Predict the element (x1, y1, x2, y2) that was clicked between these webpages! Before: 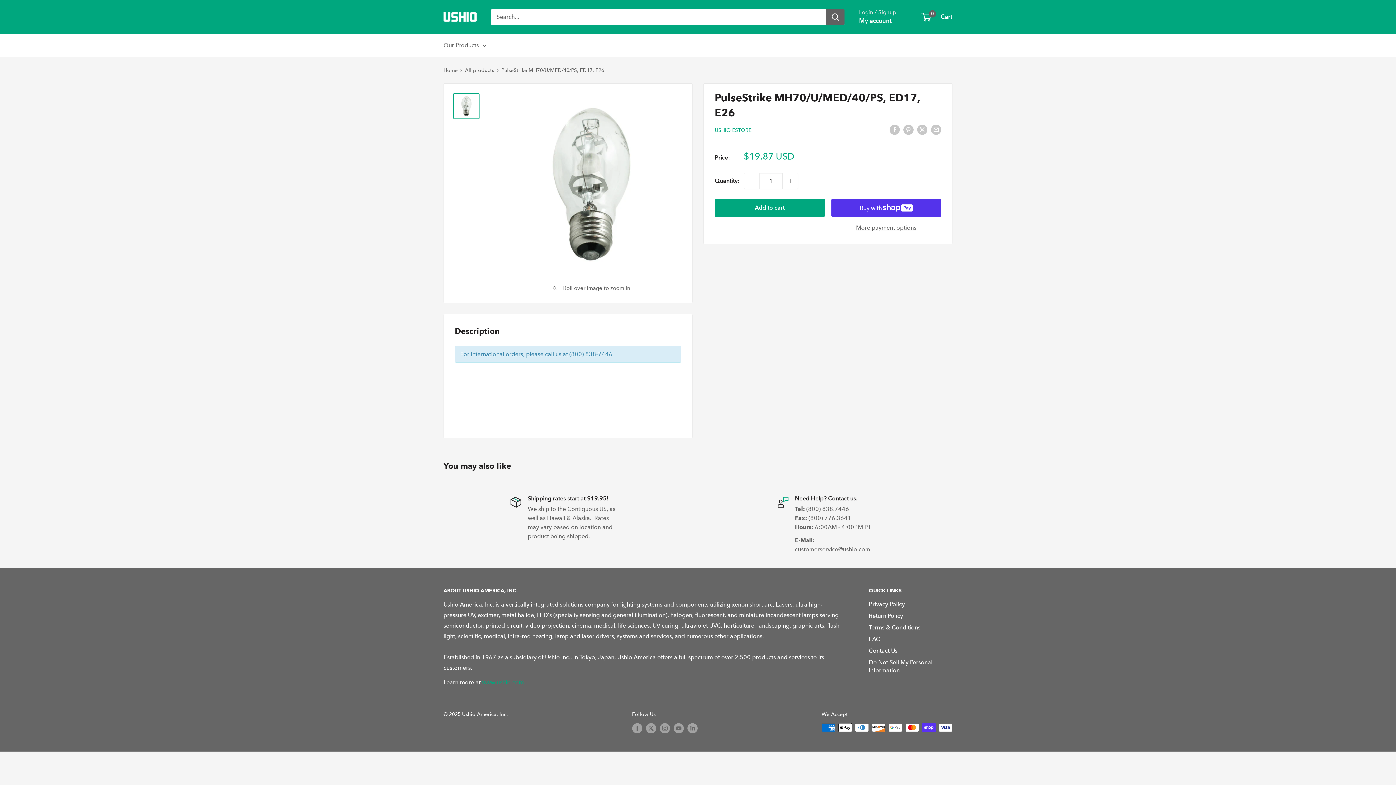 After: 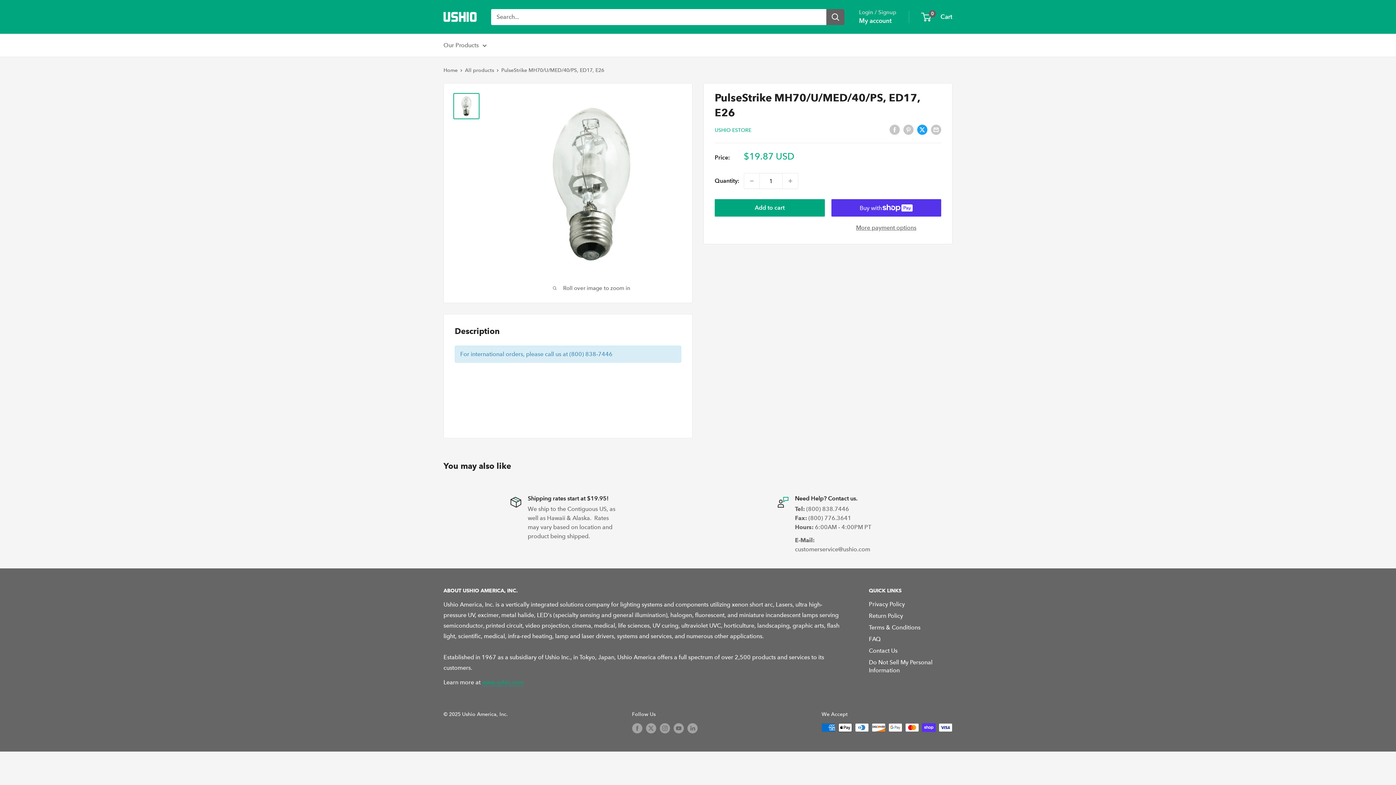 Action: bbox: (917, 123, 927, 134) label: Tweet on Twitter